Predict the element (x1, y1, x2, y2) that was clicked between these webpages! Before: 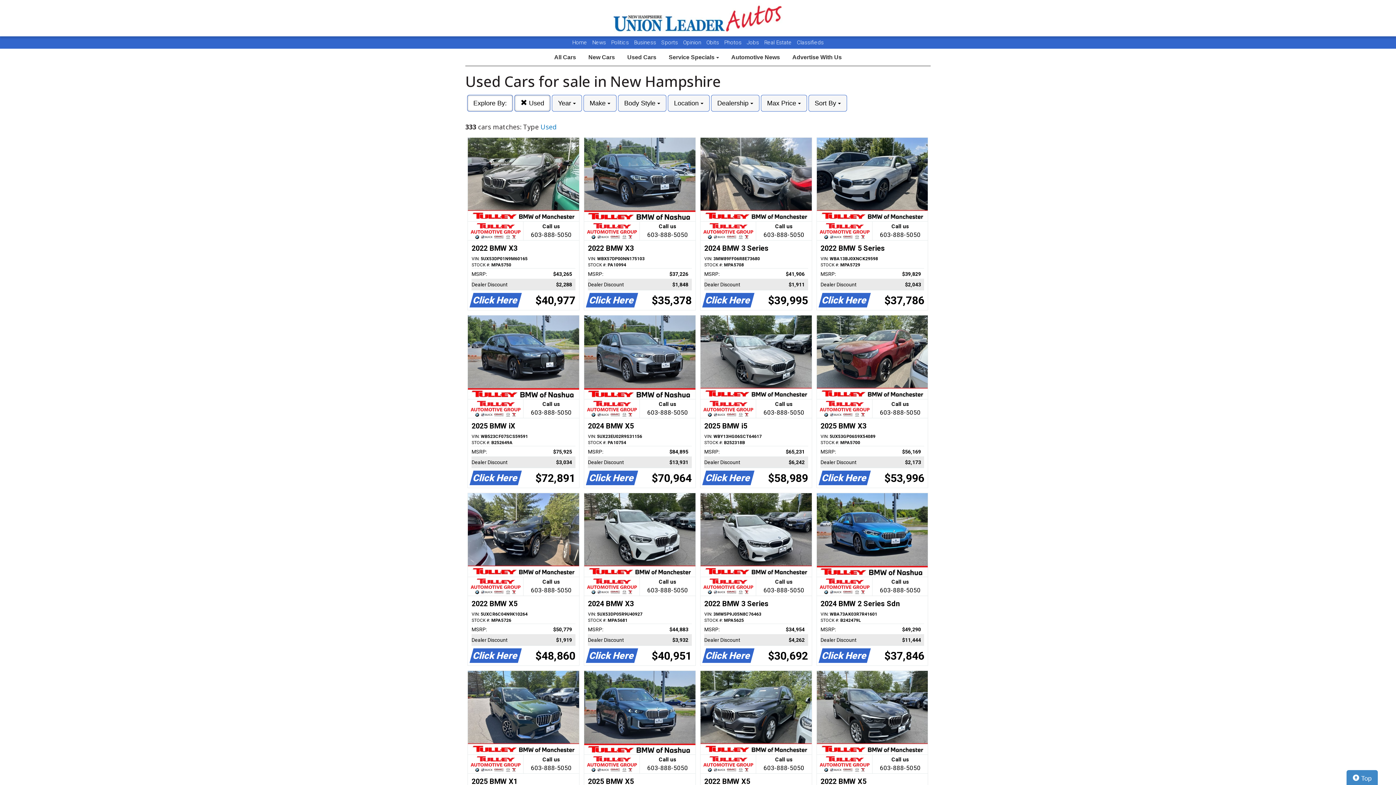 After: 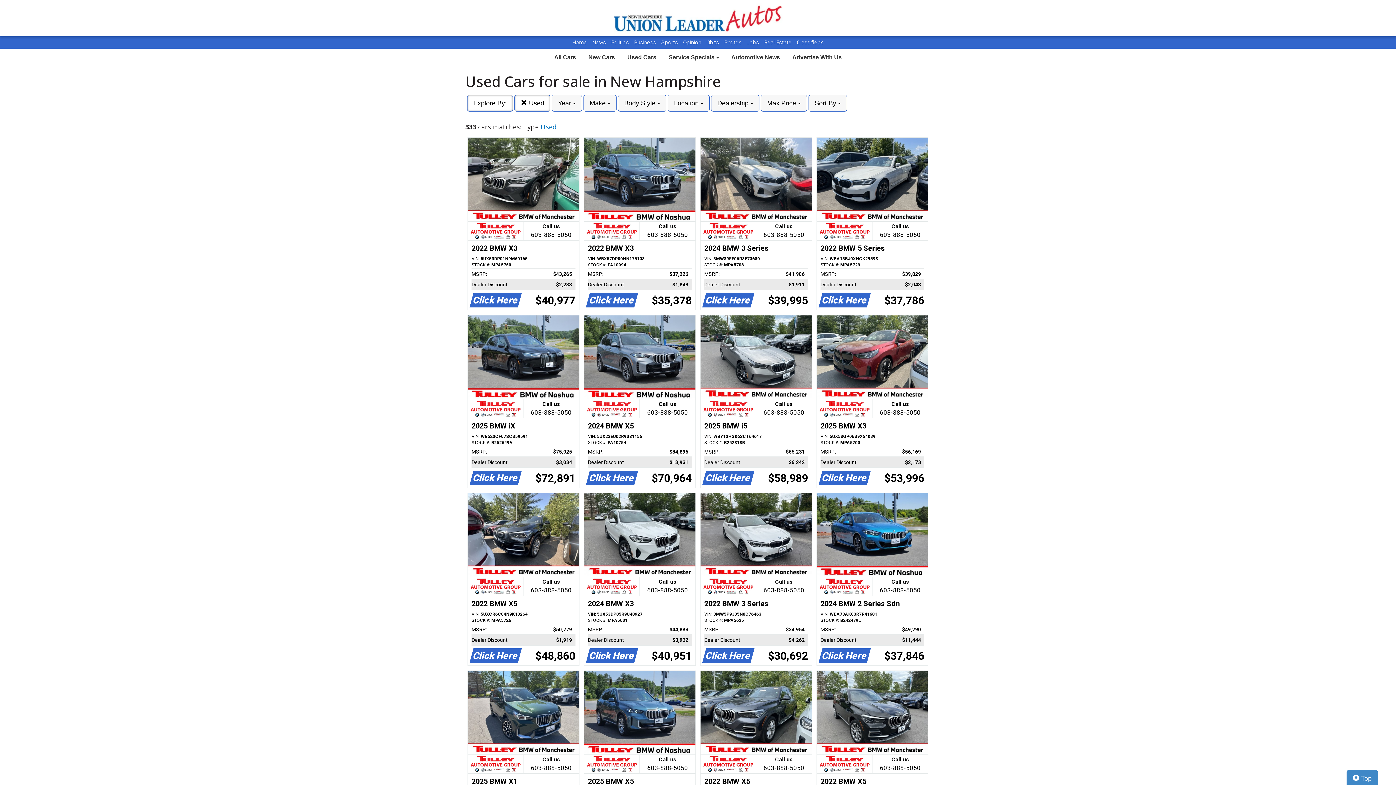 Action: bbox: (468, 493, 579, 665) label: Call us

603-888-5050
2022 BMW X5
VIN: 5UXCR6C04N9K10264
STOCK #: MPA5726
MSRP:
$50,779   
Dealer Discount
$1,919   
Click Here
$48,860